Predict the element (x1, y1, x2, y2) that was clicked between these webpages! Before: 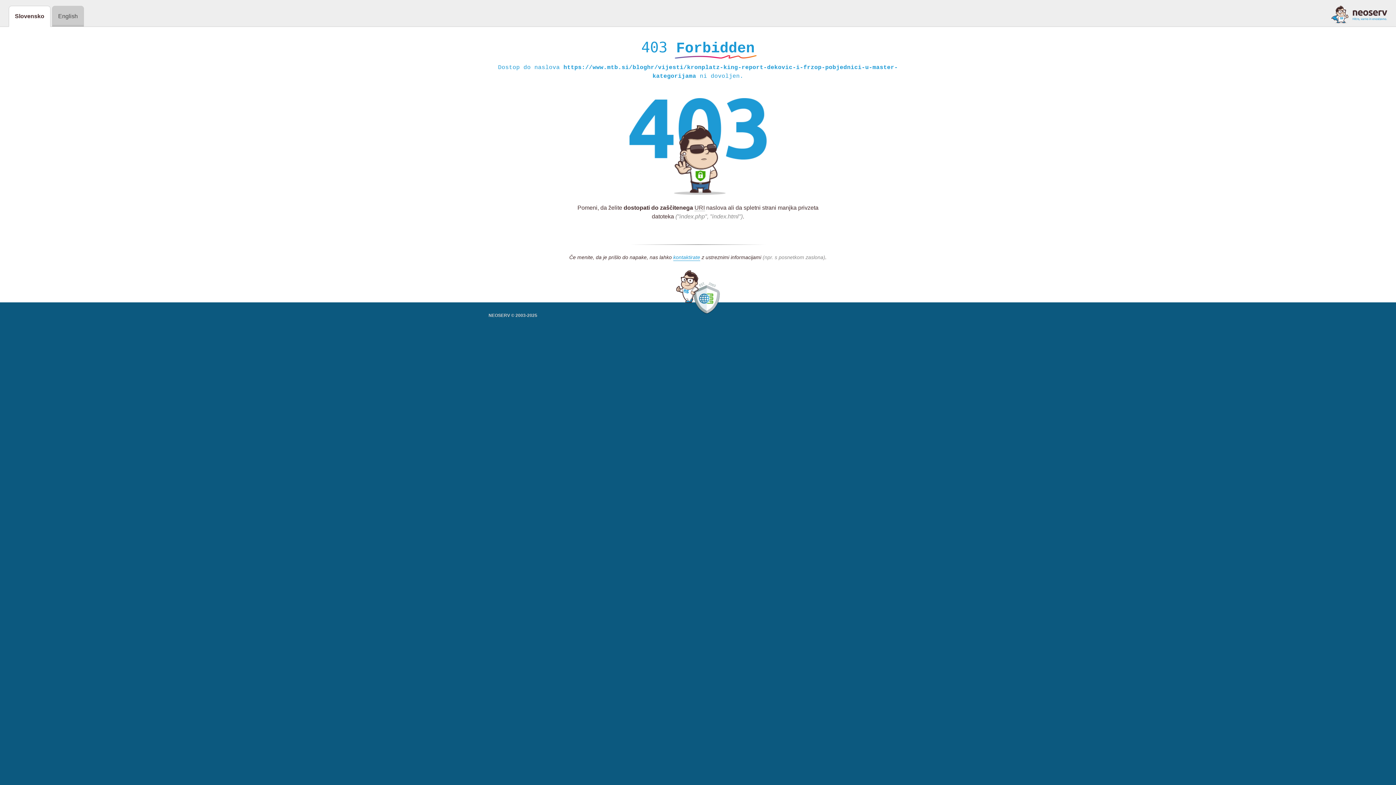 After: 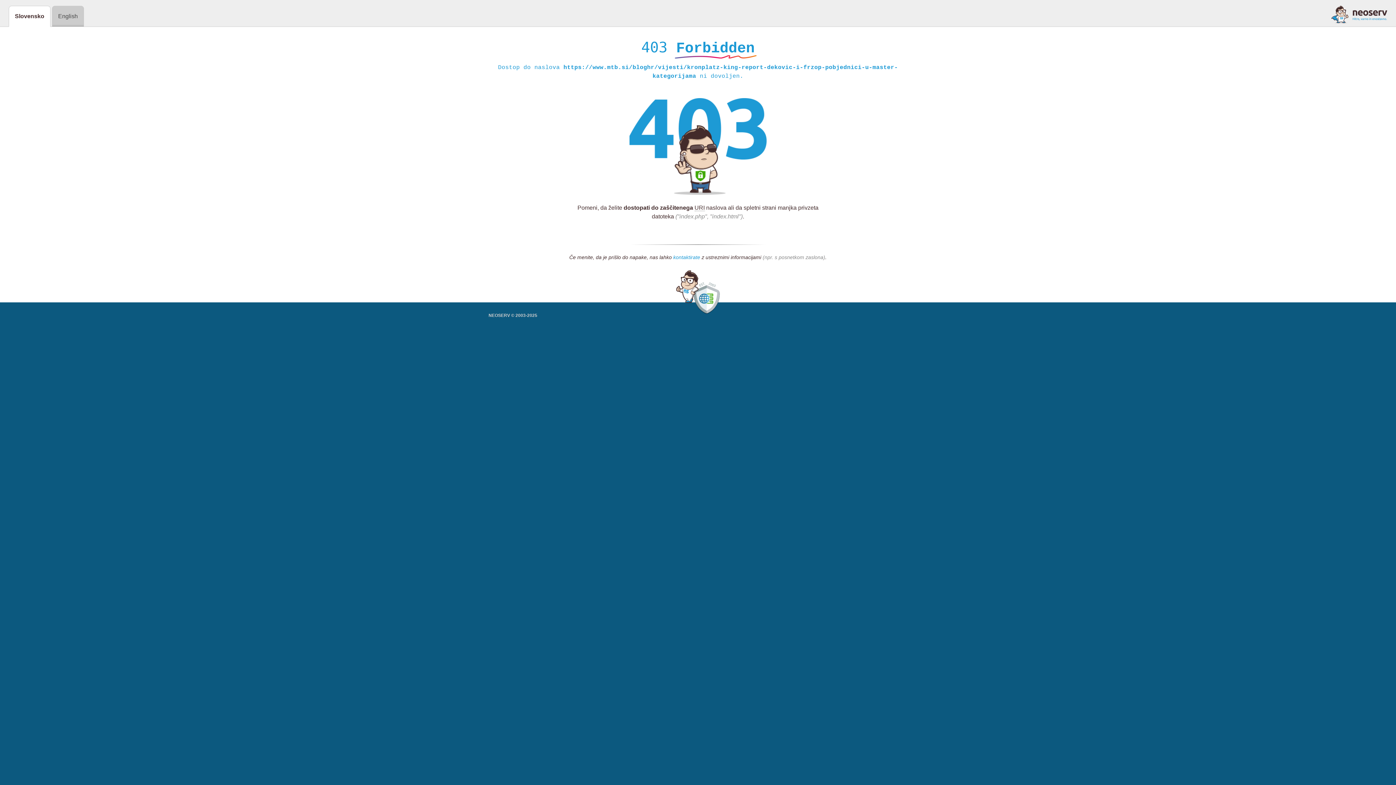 Action: label: kontaktirate bbox: (673, 254, 700, 261)